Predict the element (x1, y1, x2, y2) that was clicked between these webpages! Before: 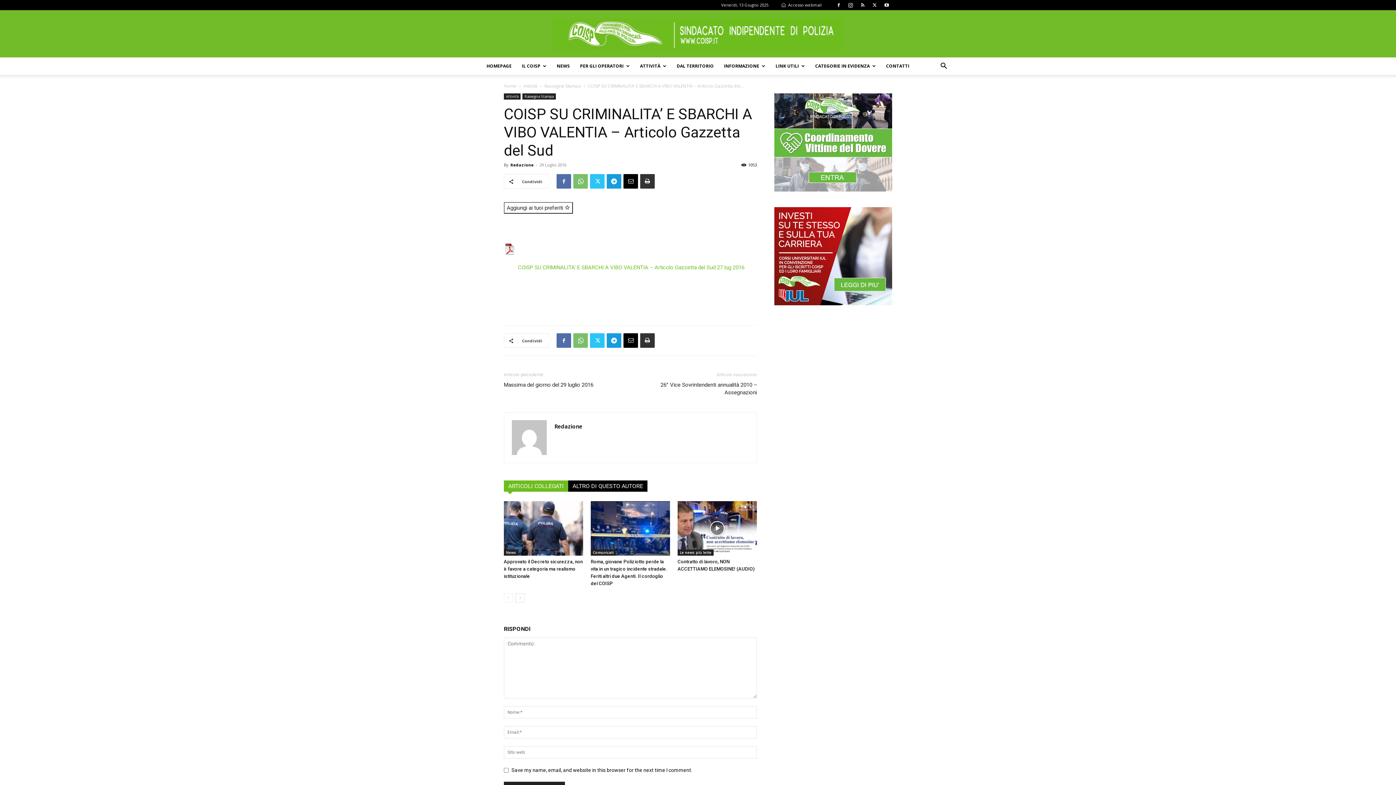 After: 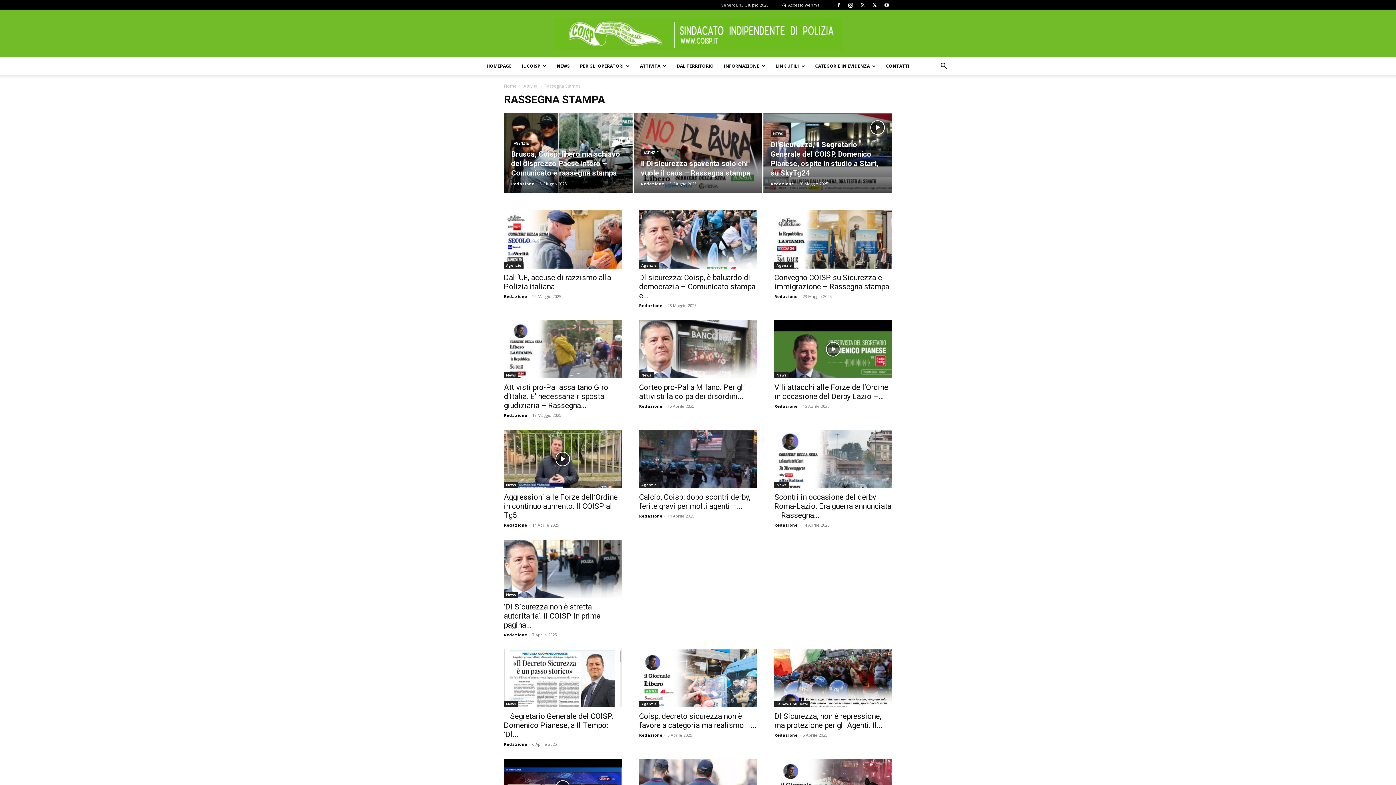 Action: bbox: (522, 93, 556, 99) label: Rassegna Stampa